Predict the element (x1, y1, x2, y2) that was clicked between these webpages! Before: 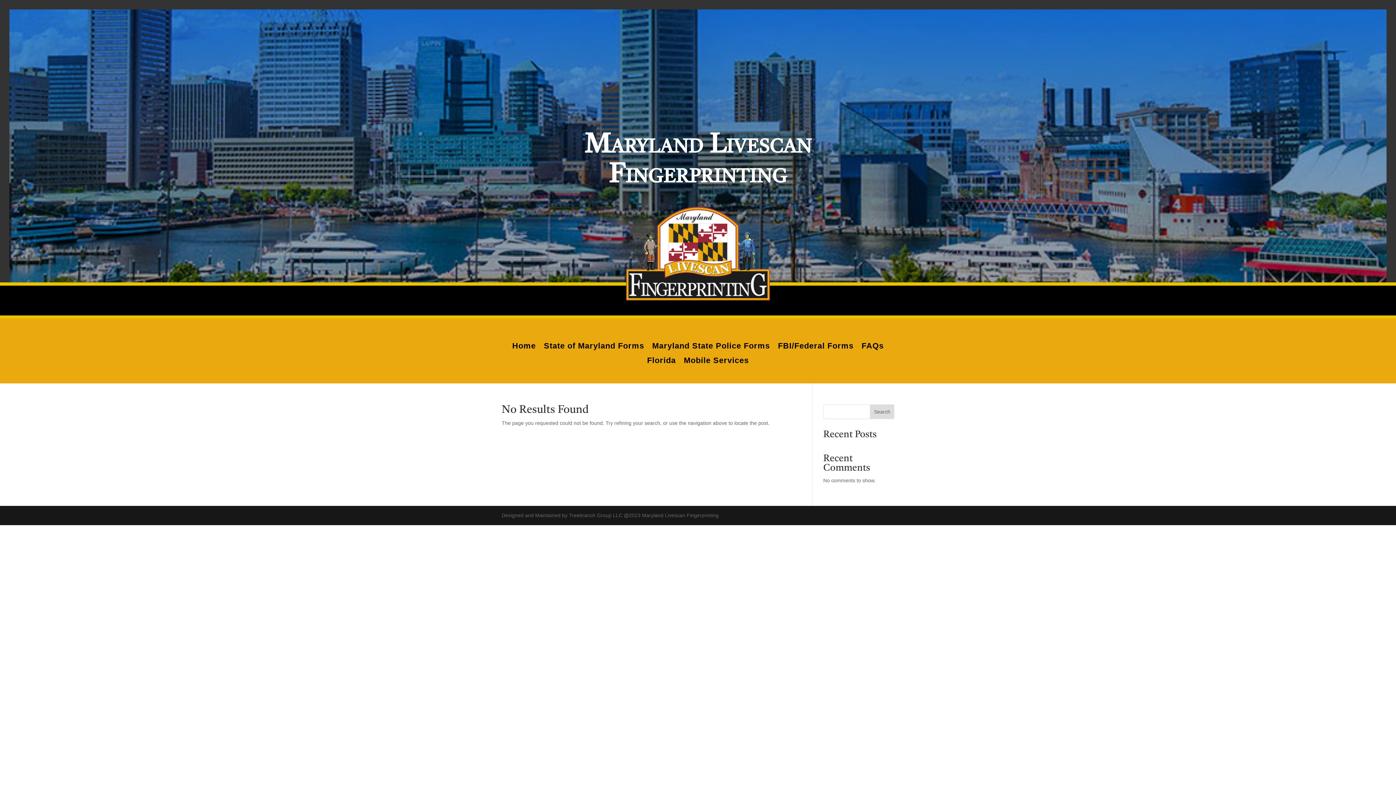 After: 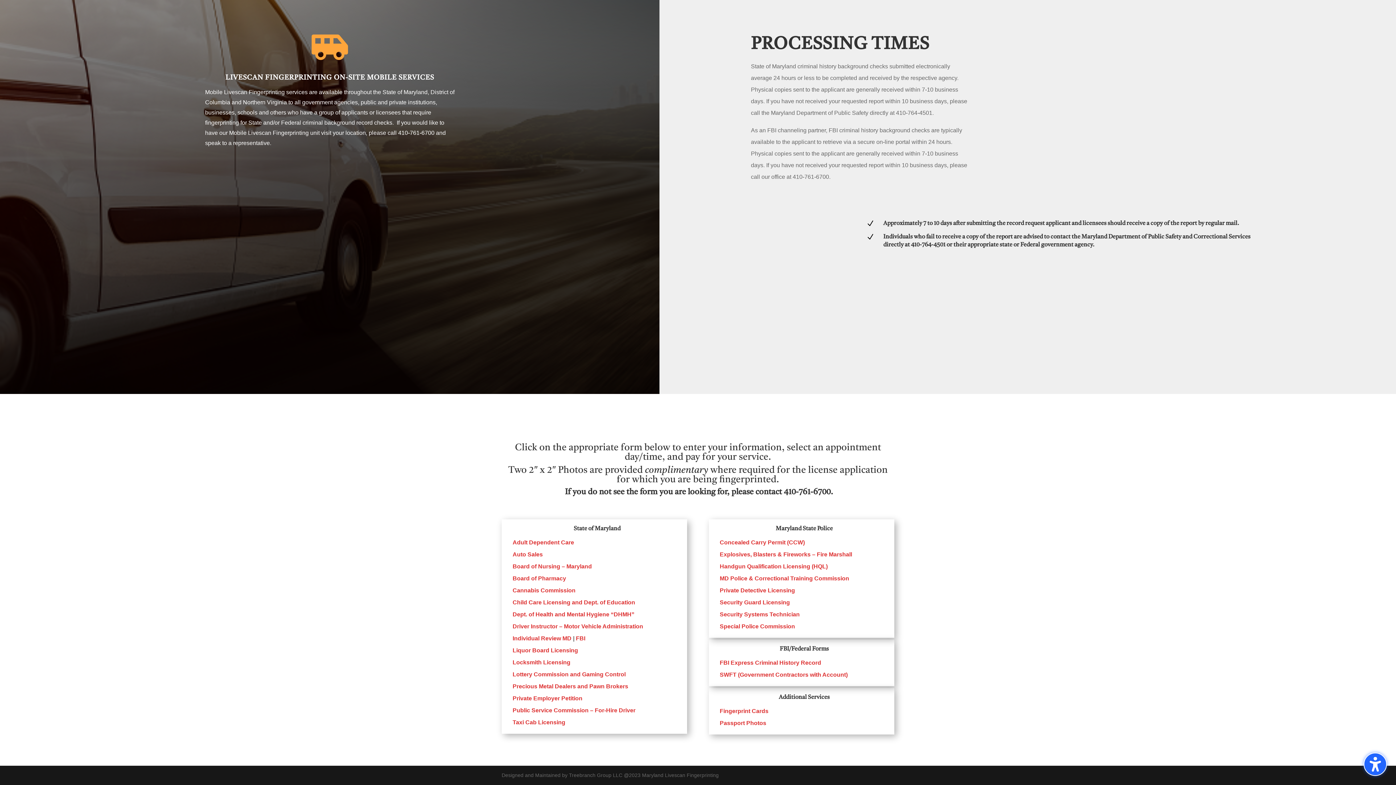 Action: bbox: (652, 341, 770, 353) label: Maryland State Police Forms